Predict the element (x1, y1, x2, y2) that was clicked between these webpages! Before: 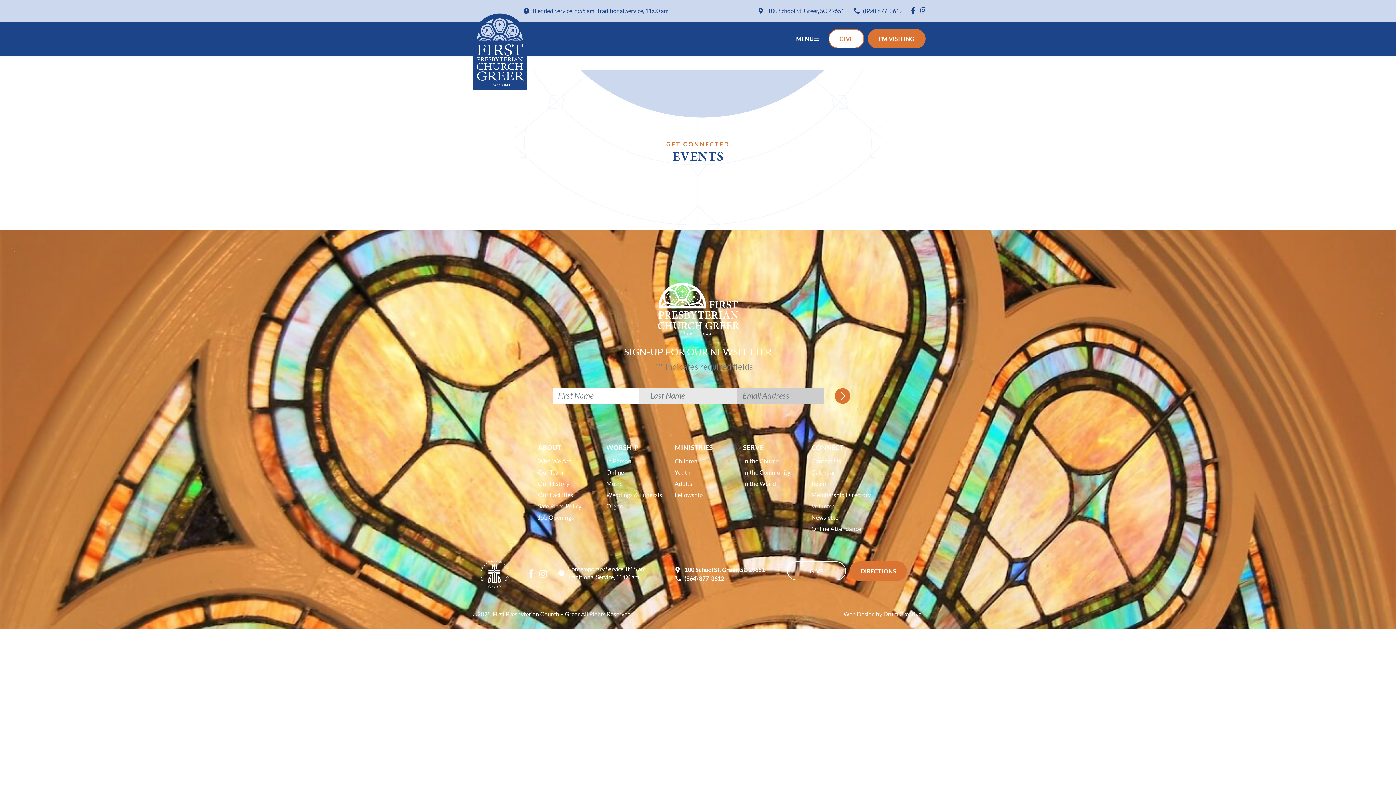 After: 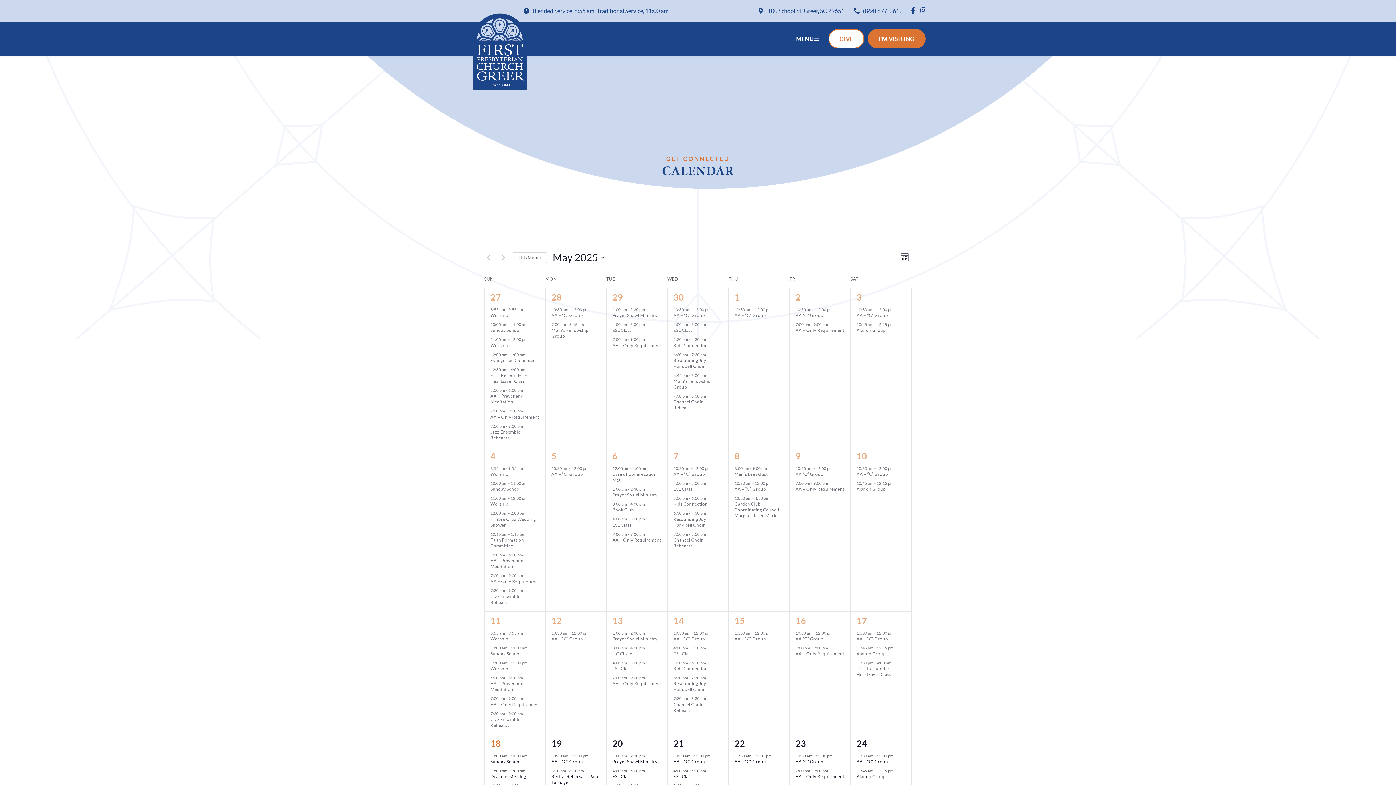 Action: label: Calendar bbox: (811, 466, 872, 478)